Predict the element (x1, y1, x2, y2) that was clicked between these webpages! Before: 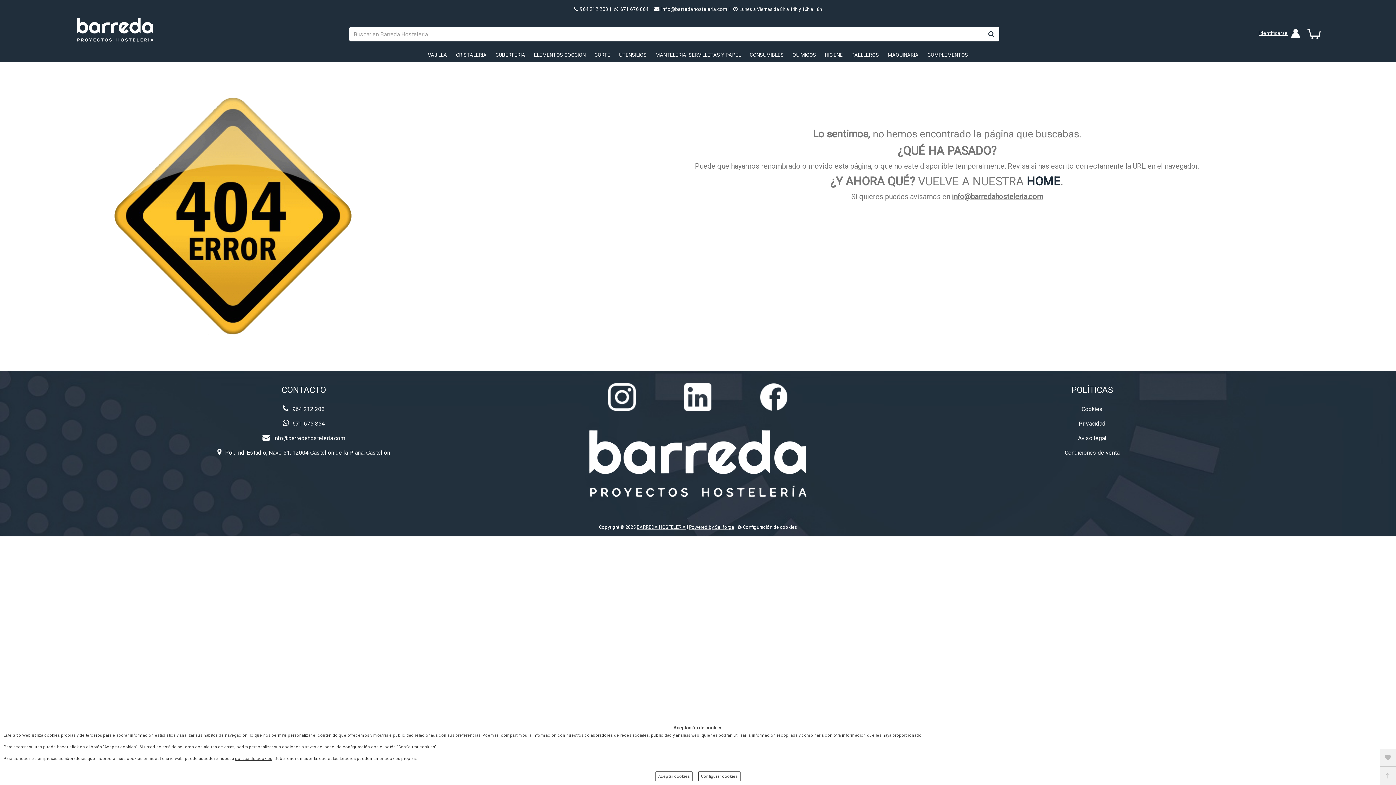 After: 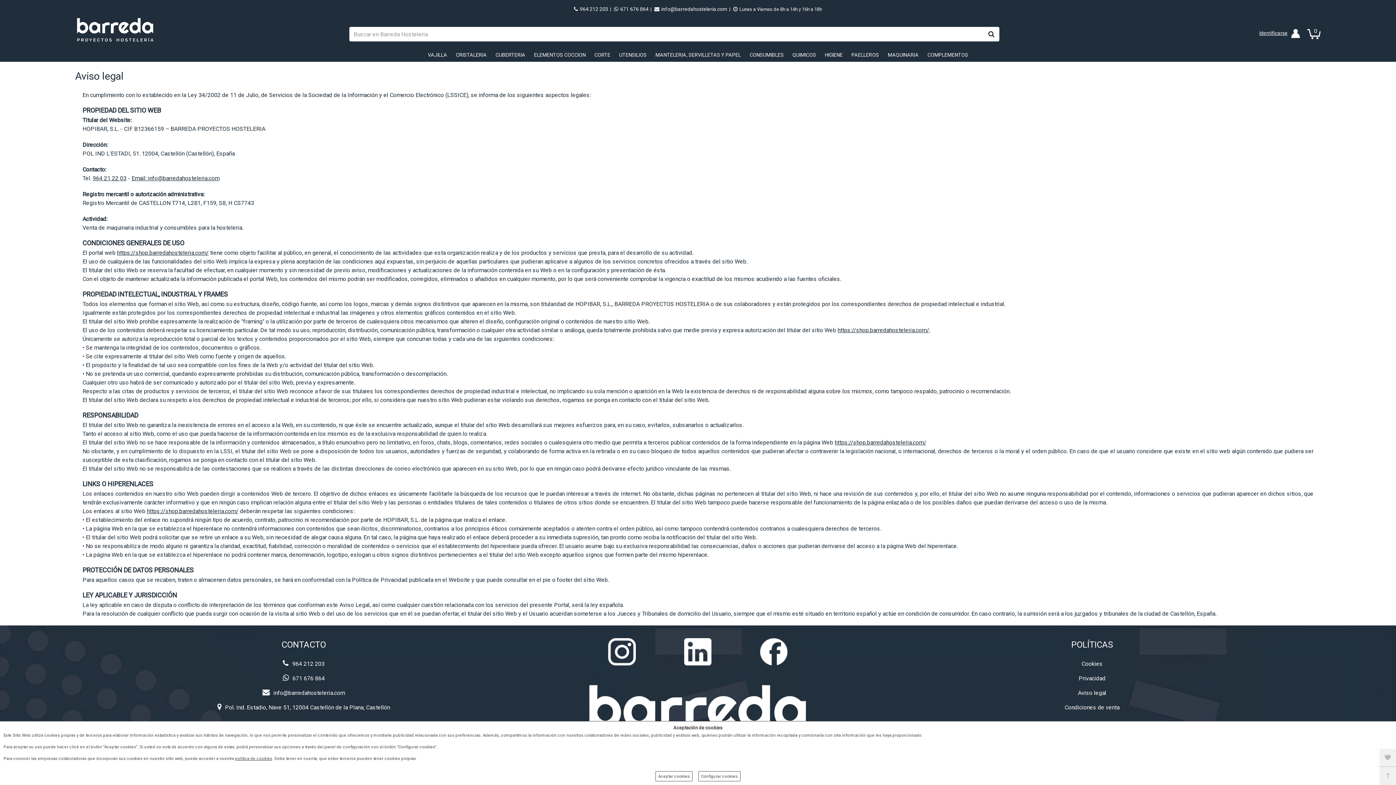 Action: bbox: (1078, 434, 1106, 441) label: Aviso legal